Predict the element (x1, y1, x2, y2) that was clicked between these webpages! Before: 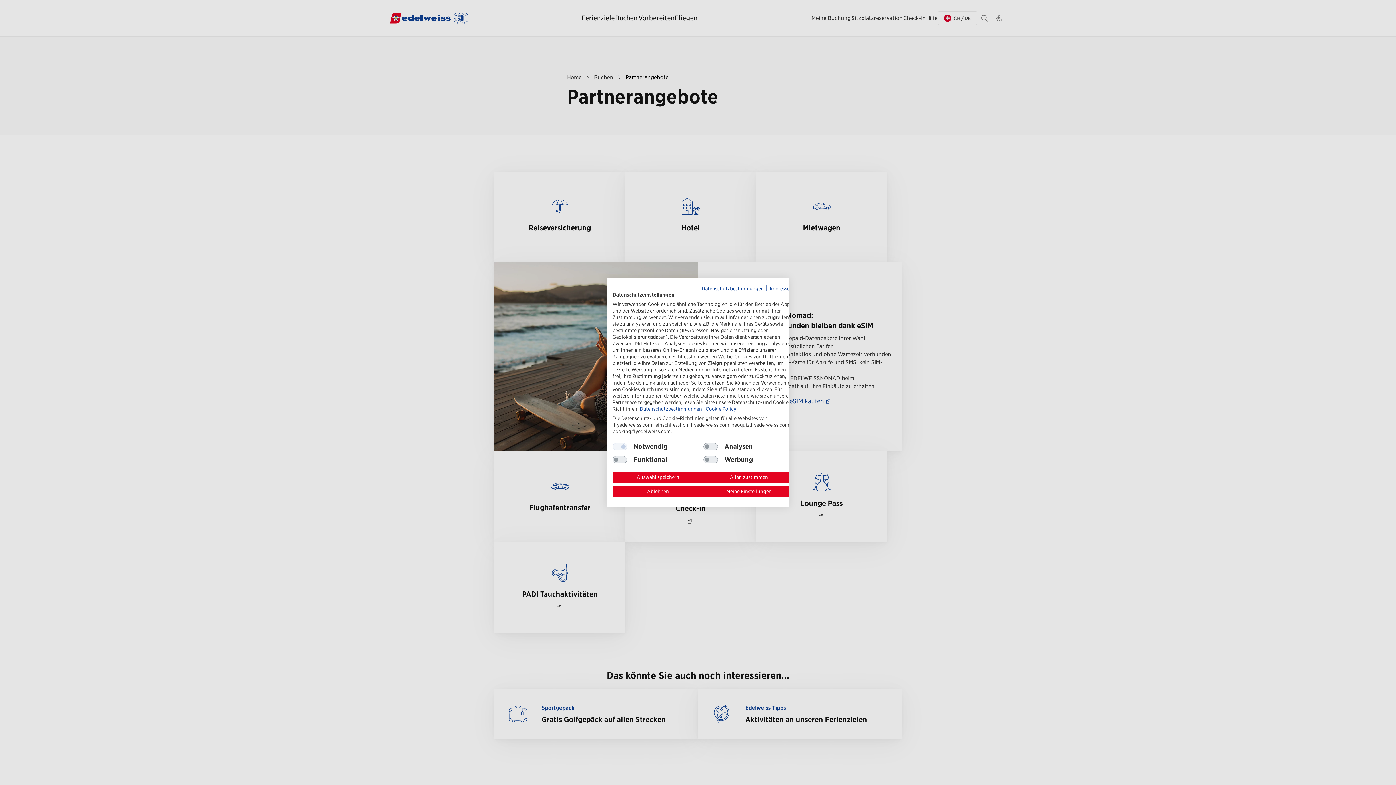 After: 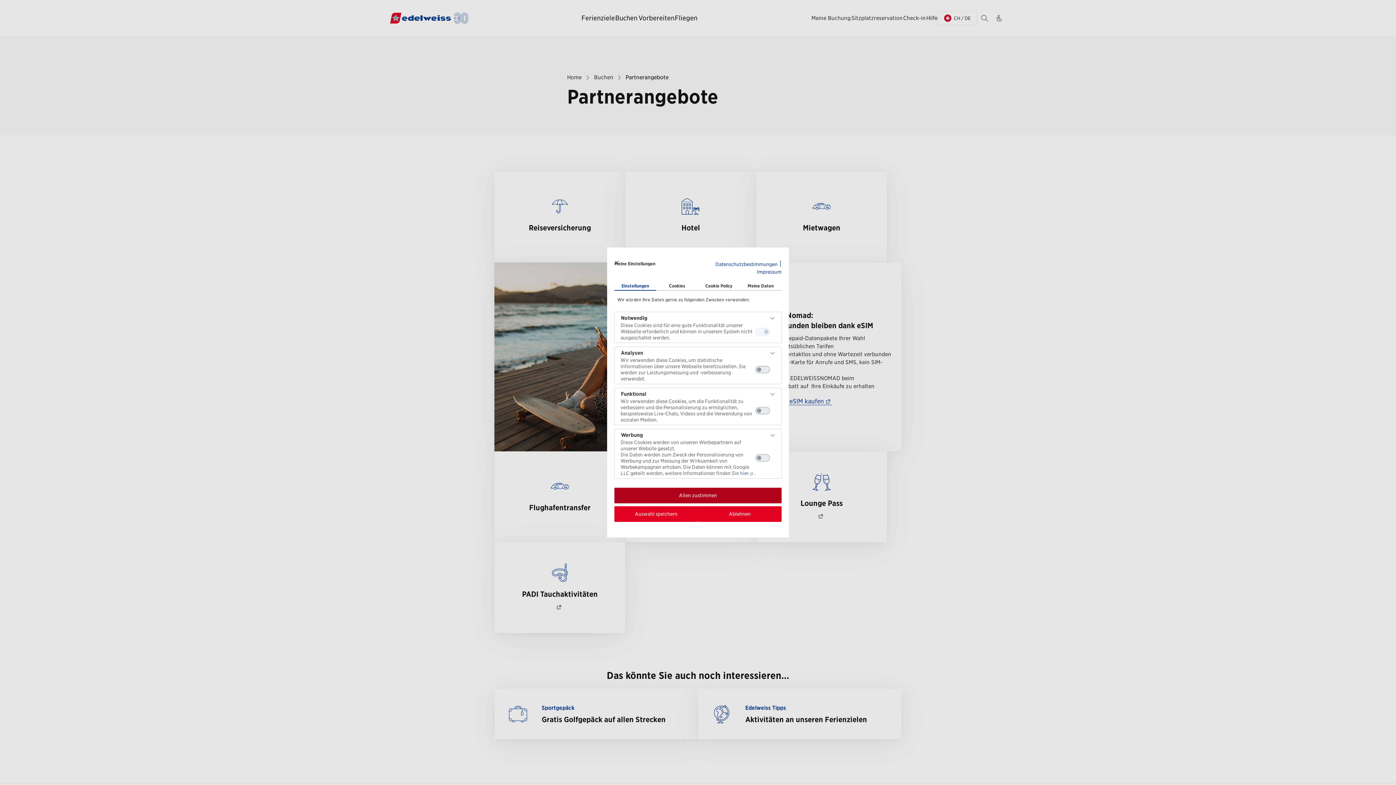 Action: bbox: (703, 486, 794, 497) label: Einstellungen anpassen